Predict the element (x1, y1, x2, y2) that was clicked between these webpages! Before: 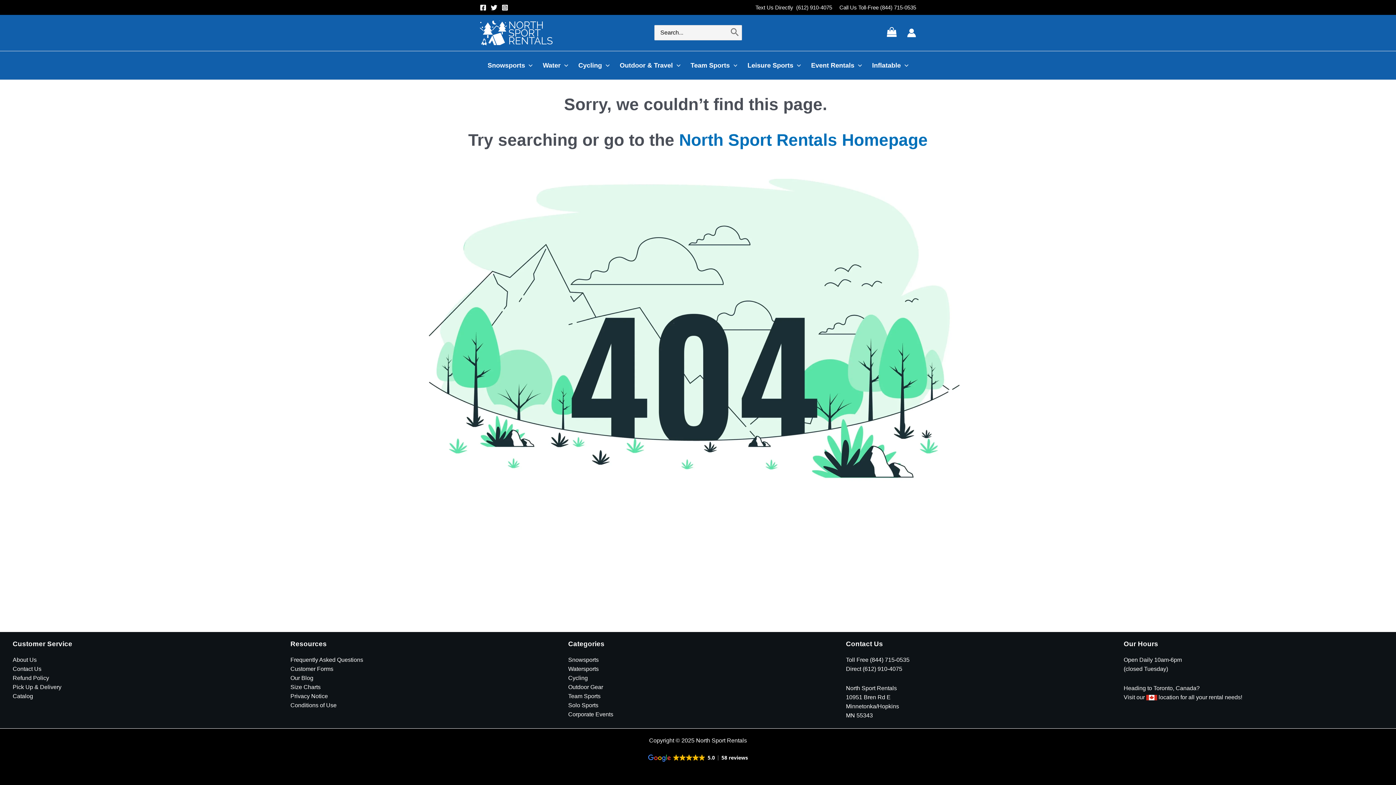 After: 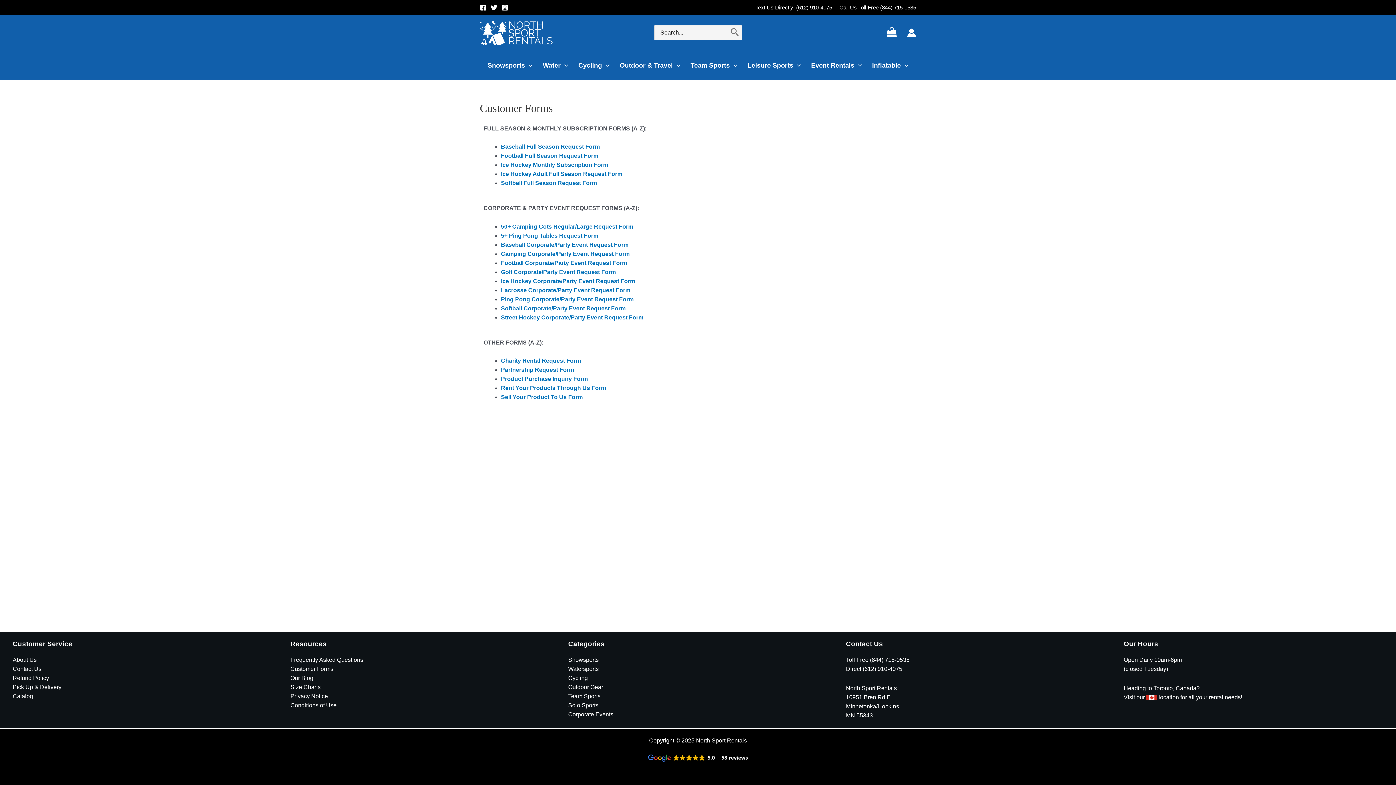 Action: bbox: (290, 666, 333, 672) label: Customer Forms